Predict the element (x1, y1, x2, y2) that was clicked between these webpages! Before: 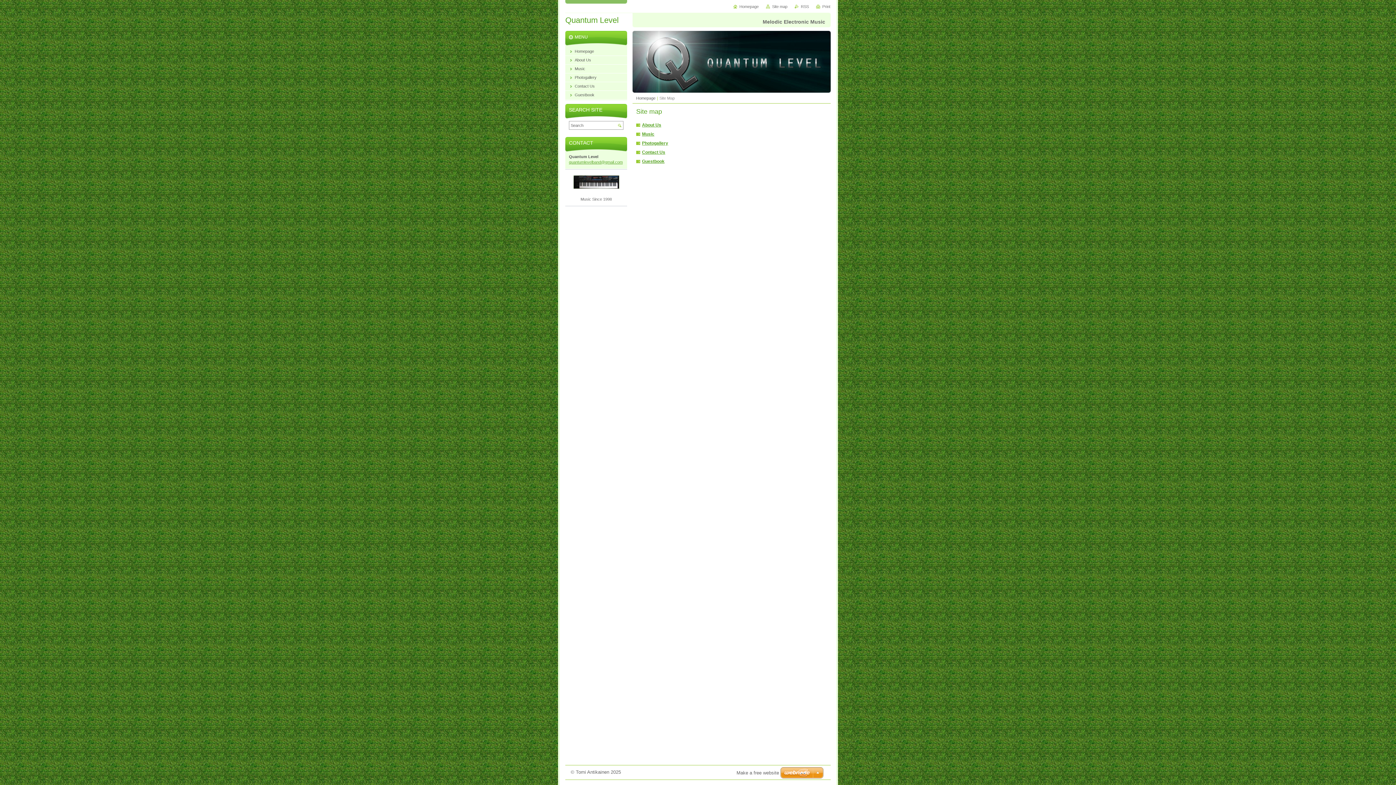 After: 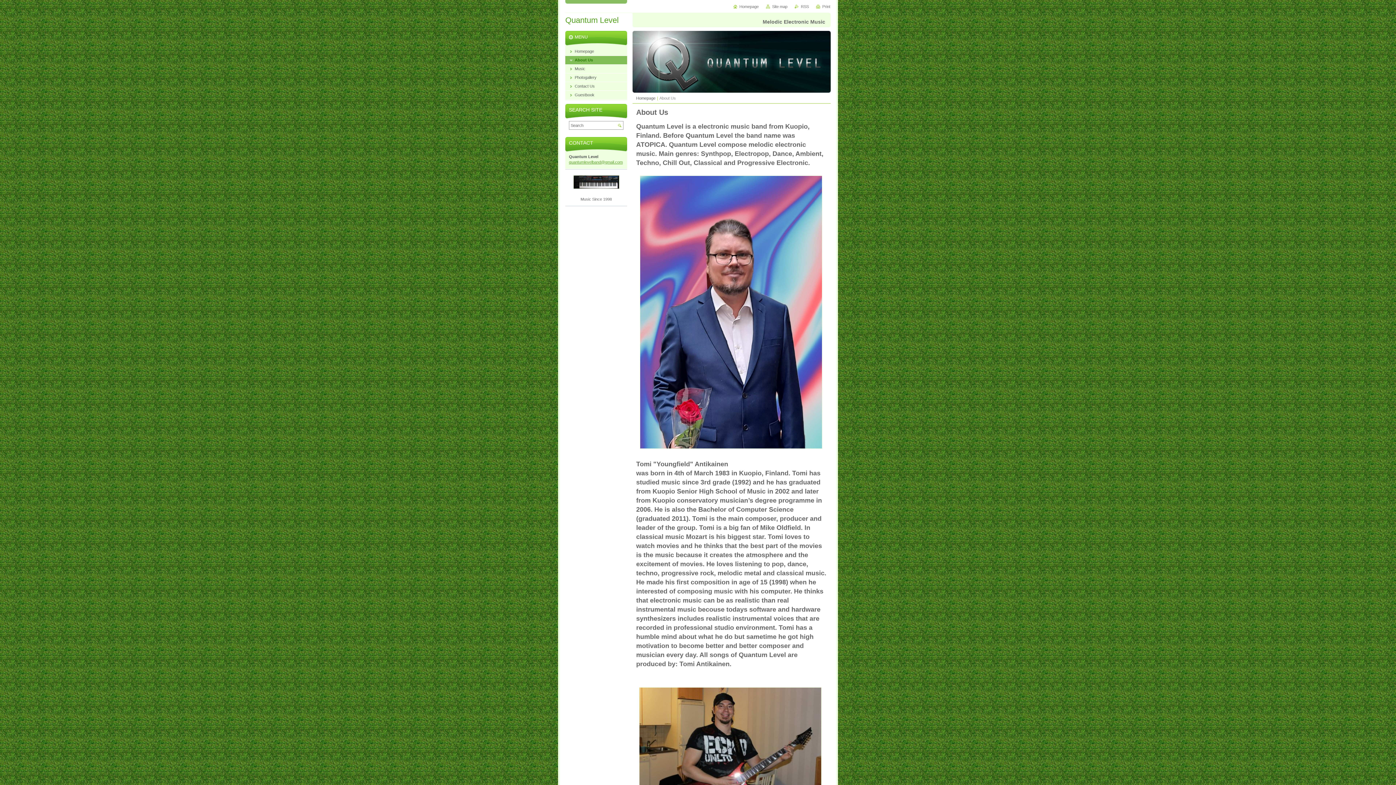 Action: bbox: (565, 55, 627, 64) label: About Us